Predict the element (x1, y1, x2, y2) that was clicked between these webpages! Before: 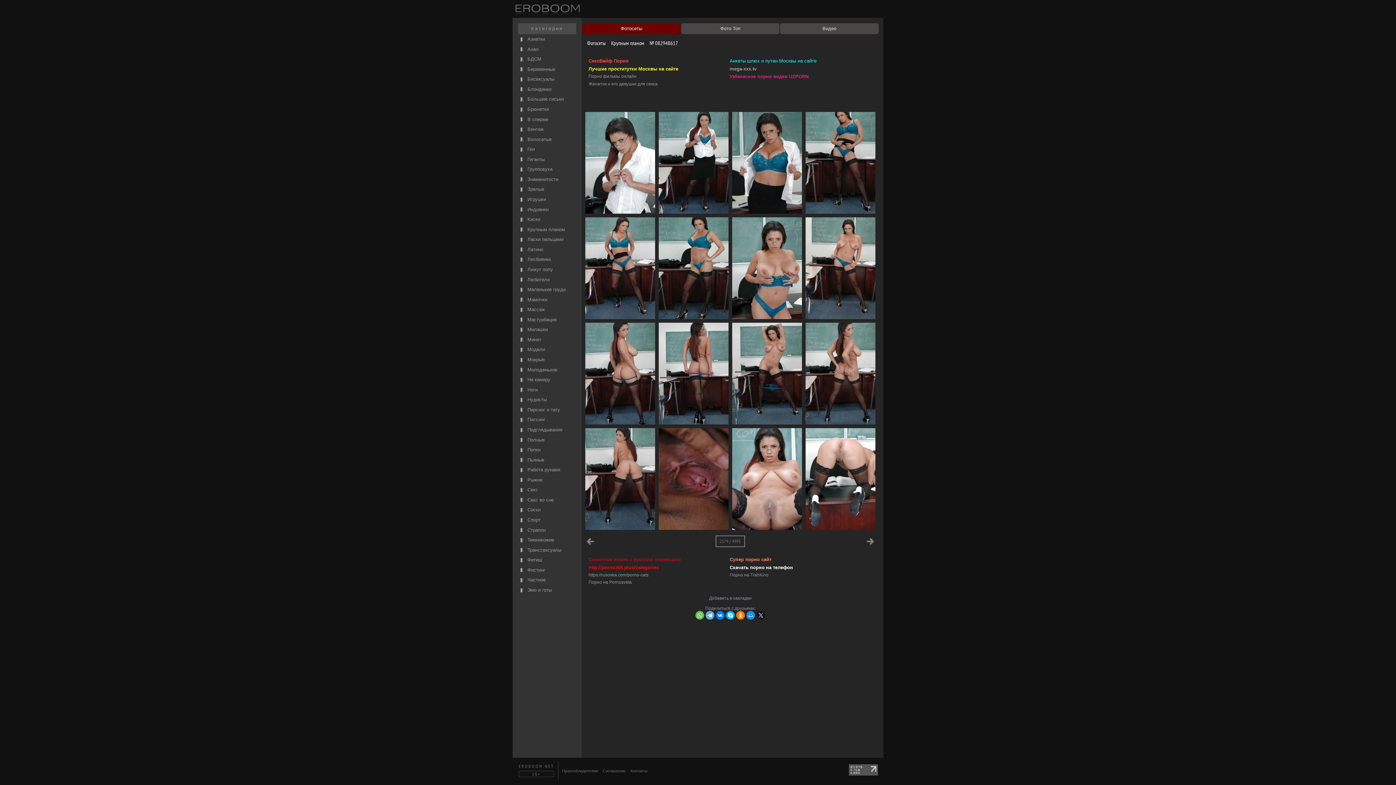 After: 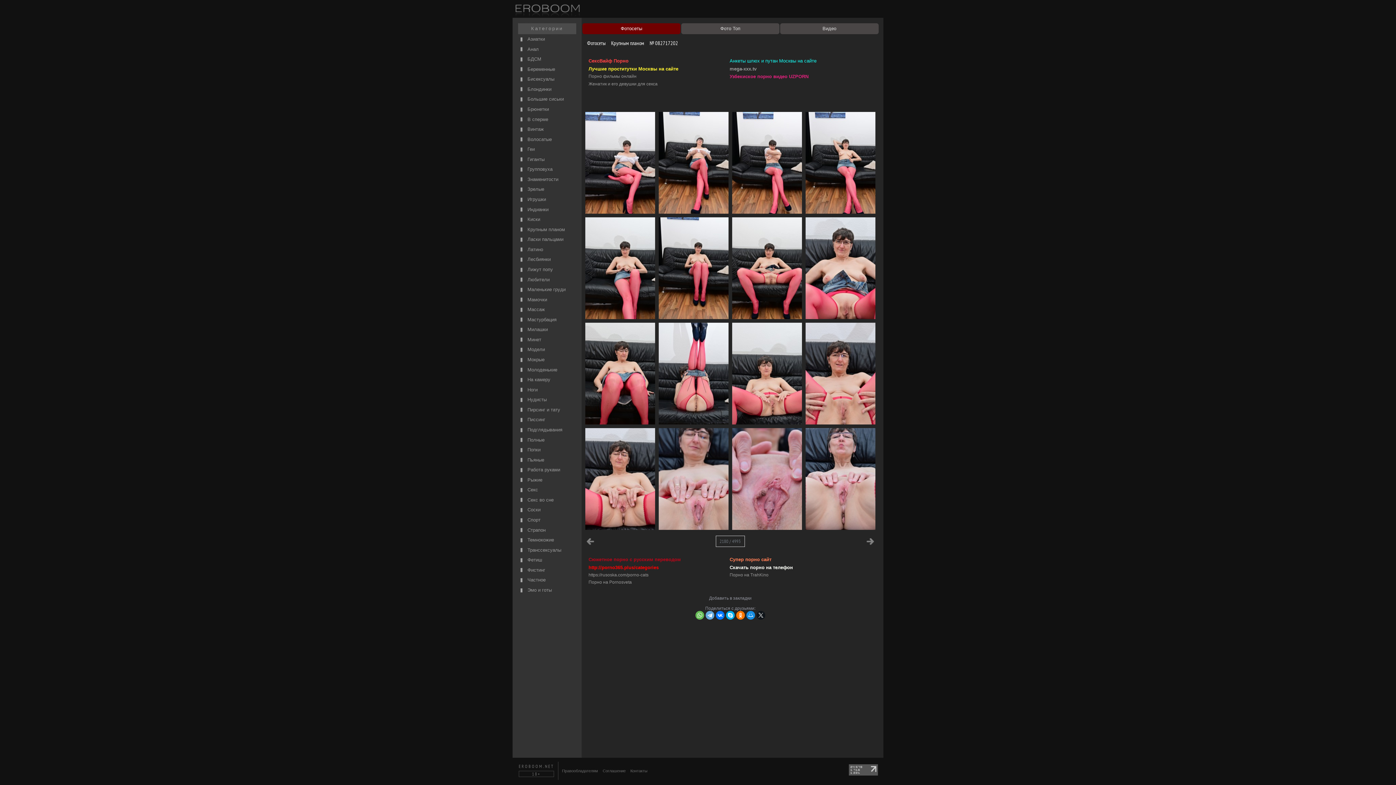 Action: bbox: (782, 535, 877, 547)